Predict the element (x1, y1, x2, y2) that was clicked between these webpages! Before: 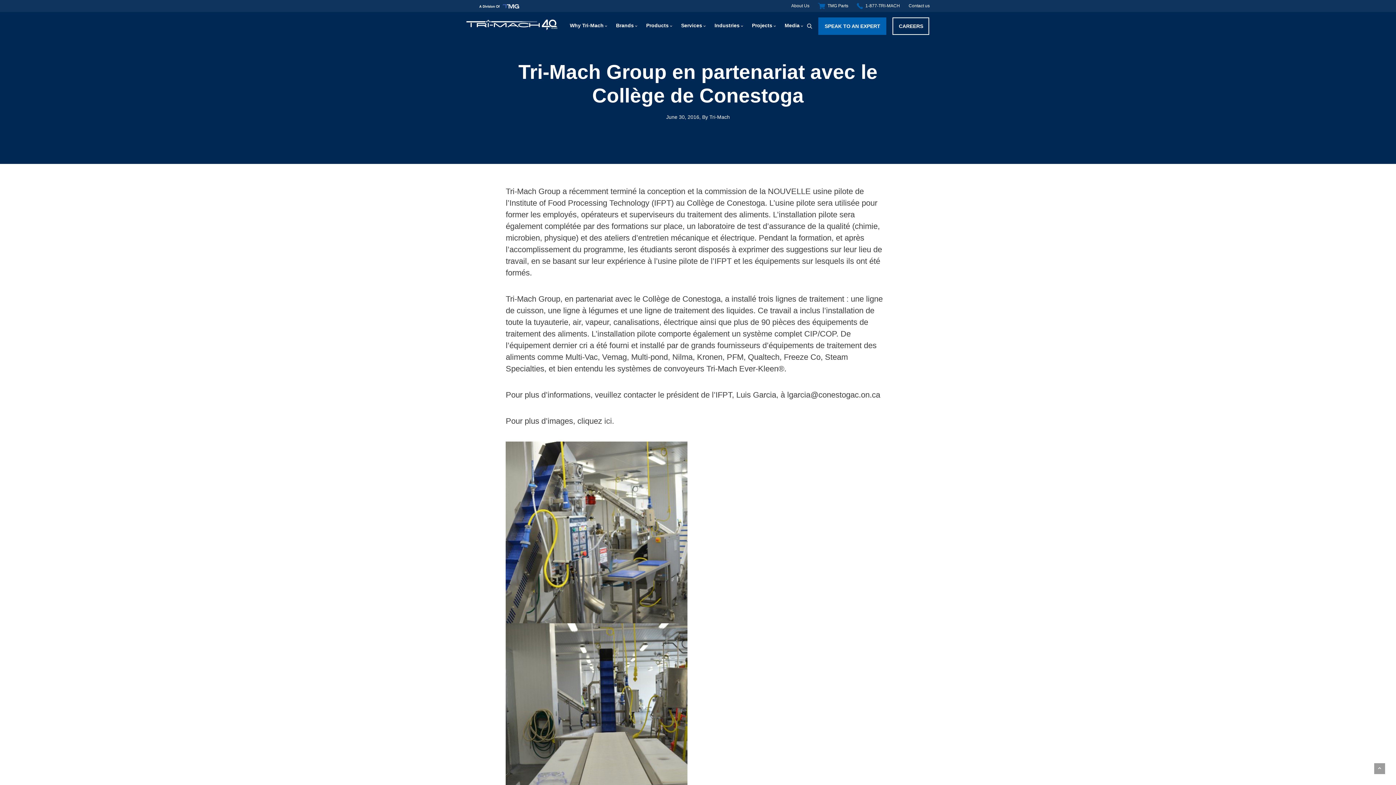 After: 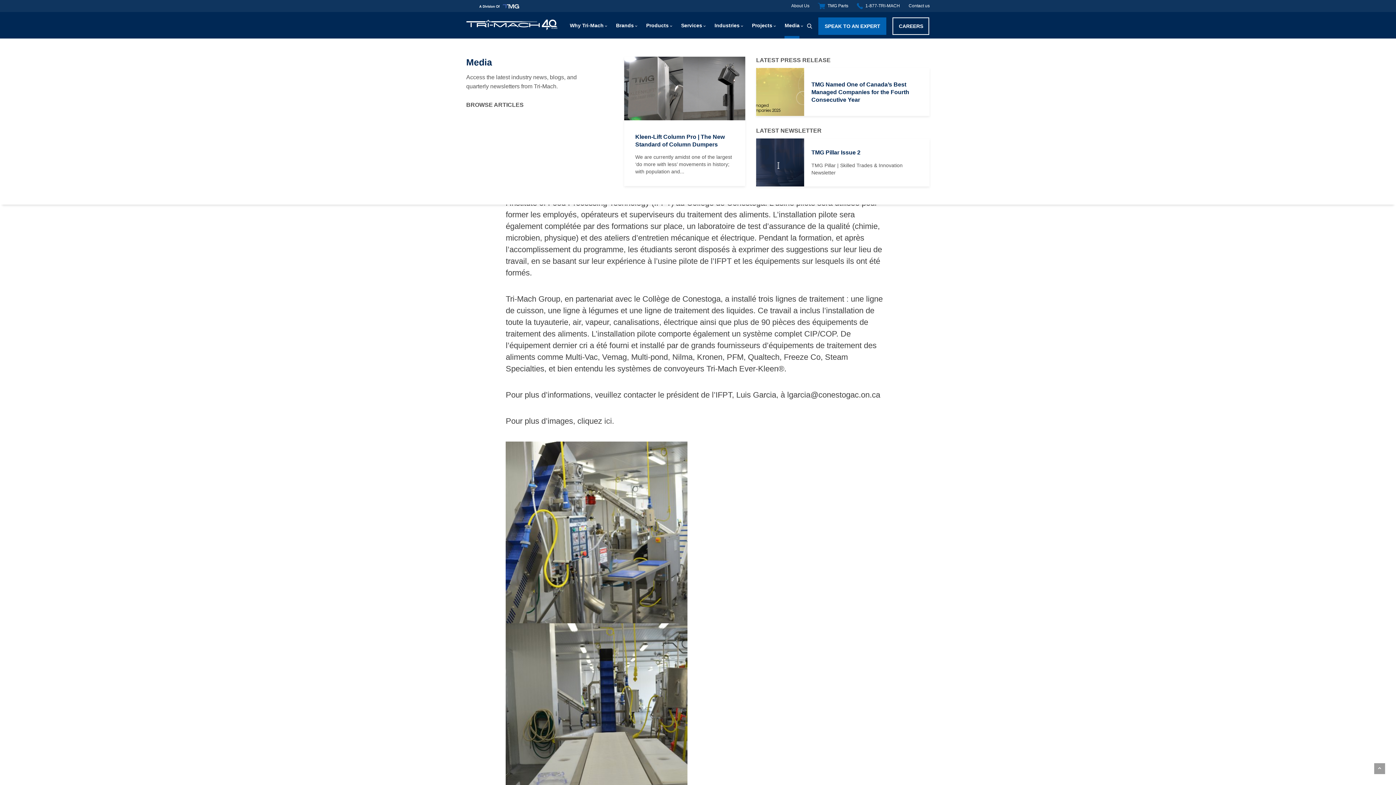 Action: label: Media bbox: (784, 17, 799, 34)